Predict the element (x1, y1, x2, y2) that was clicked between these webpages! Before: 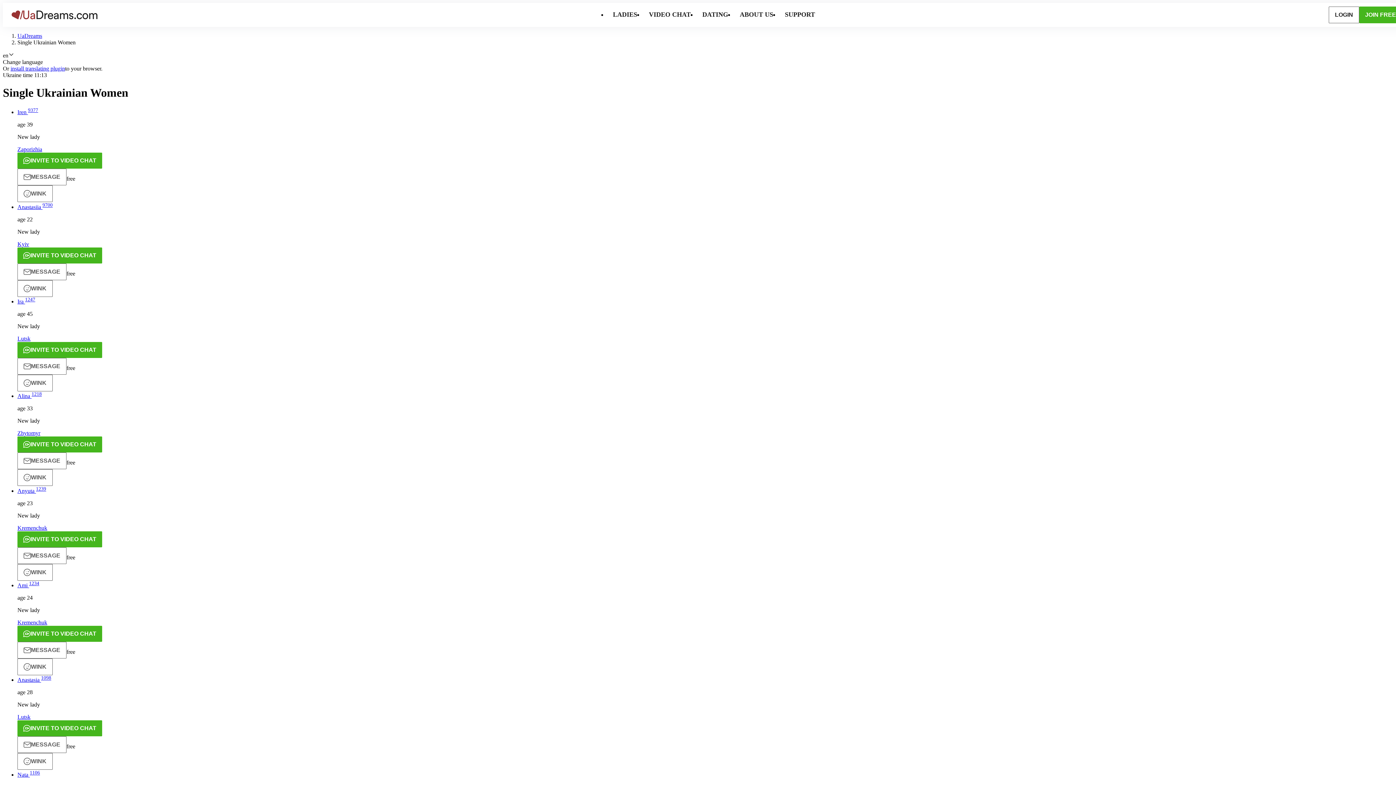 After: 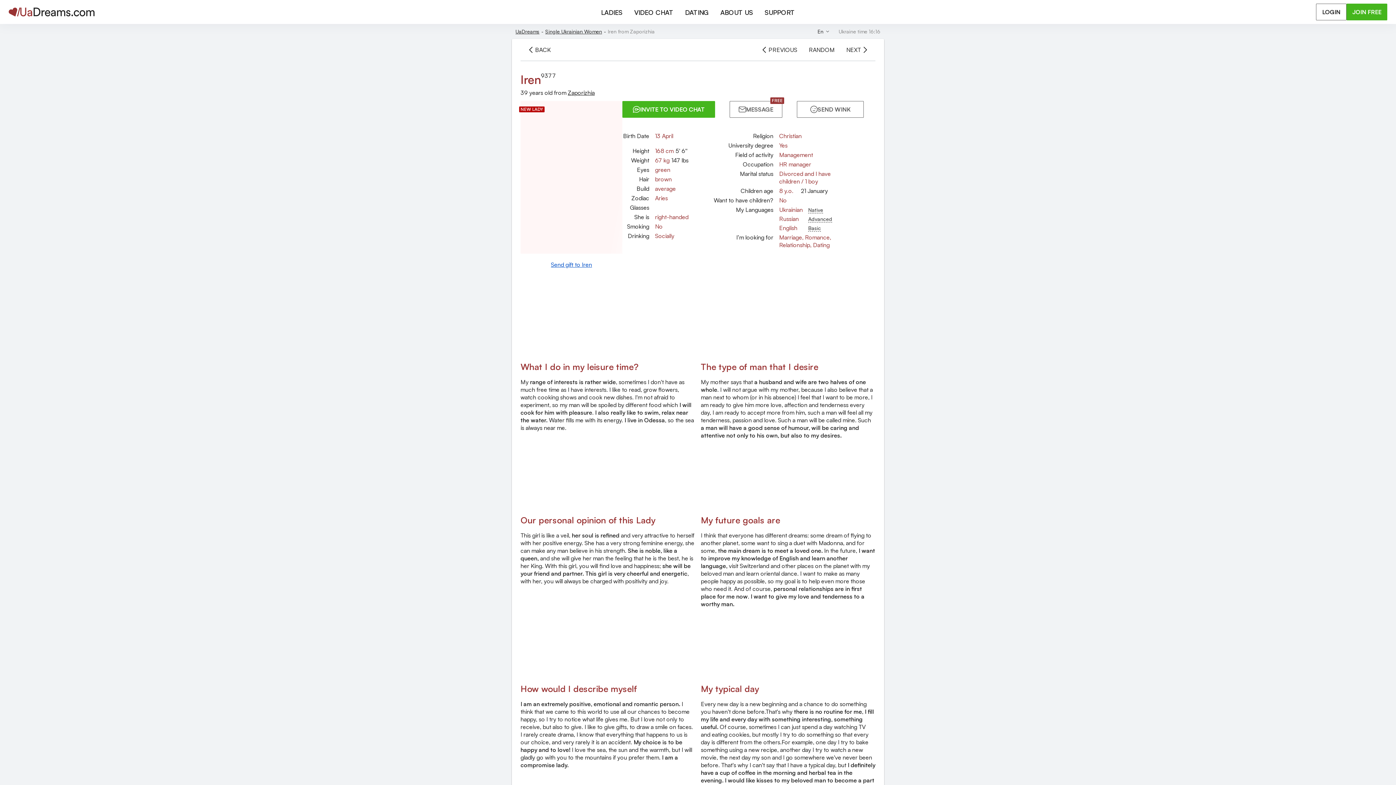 Action: bbox: (17, 109, 38, 115) label: Iren 9377